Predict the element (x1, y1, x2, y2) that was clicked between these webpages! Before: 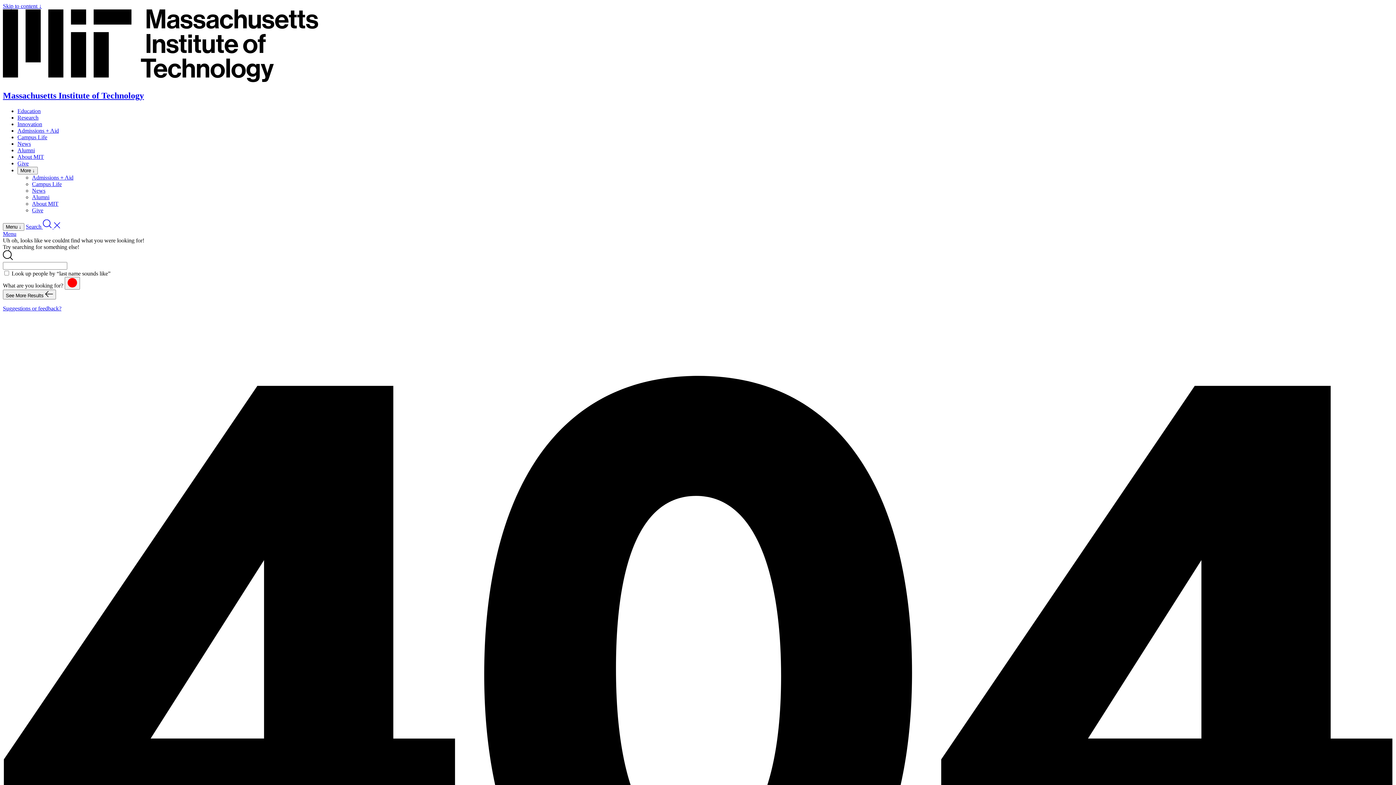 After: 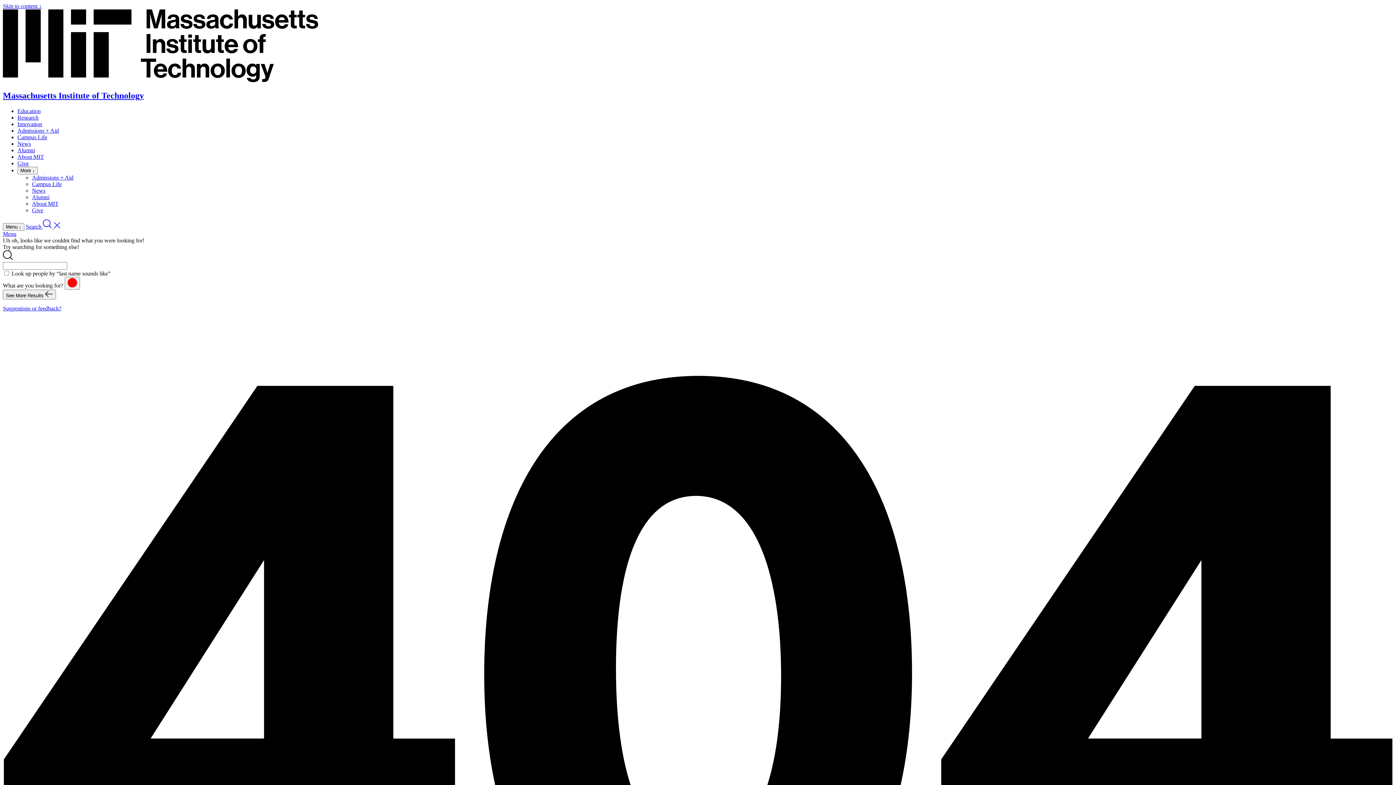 Action: bbox: (32, 174, 73, 180) label: Admissions + Aid